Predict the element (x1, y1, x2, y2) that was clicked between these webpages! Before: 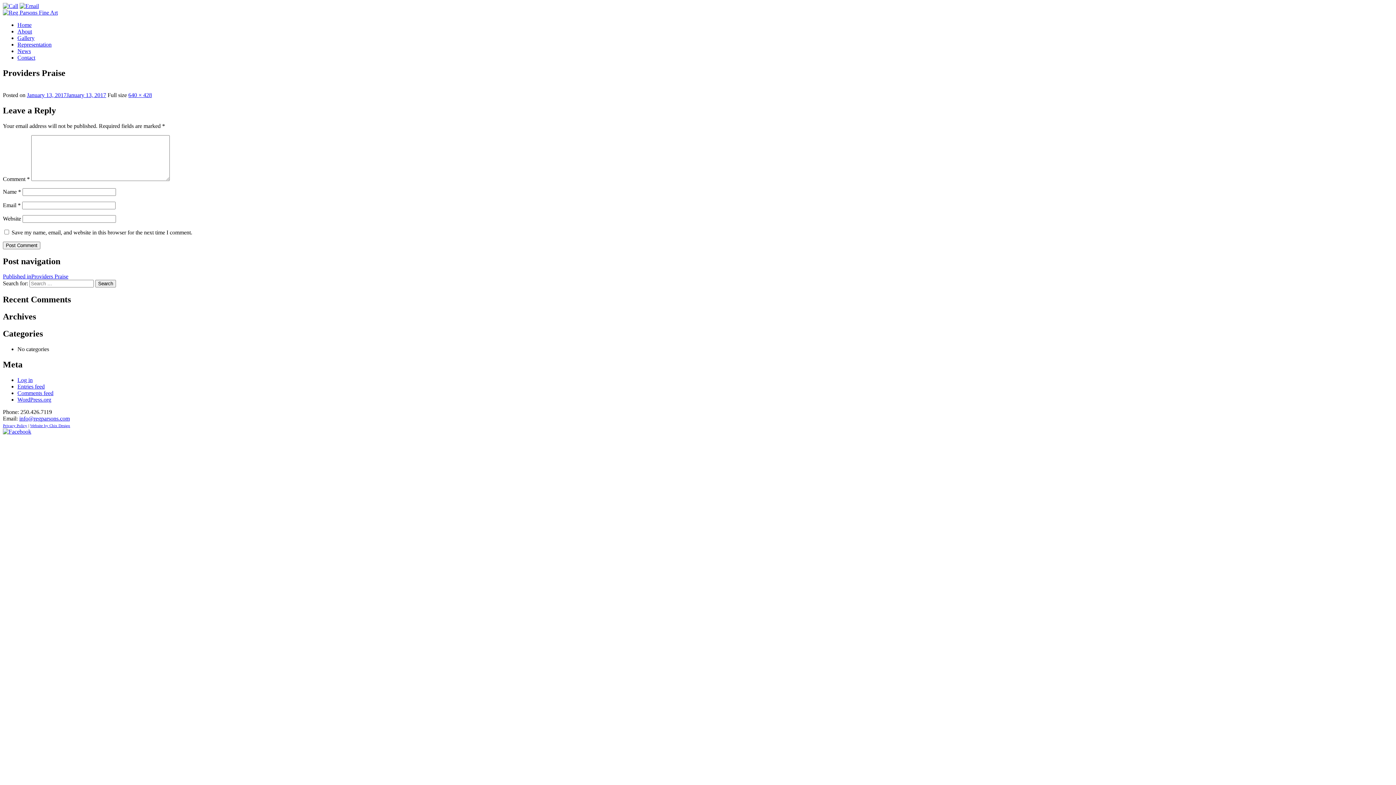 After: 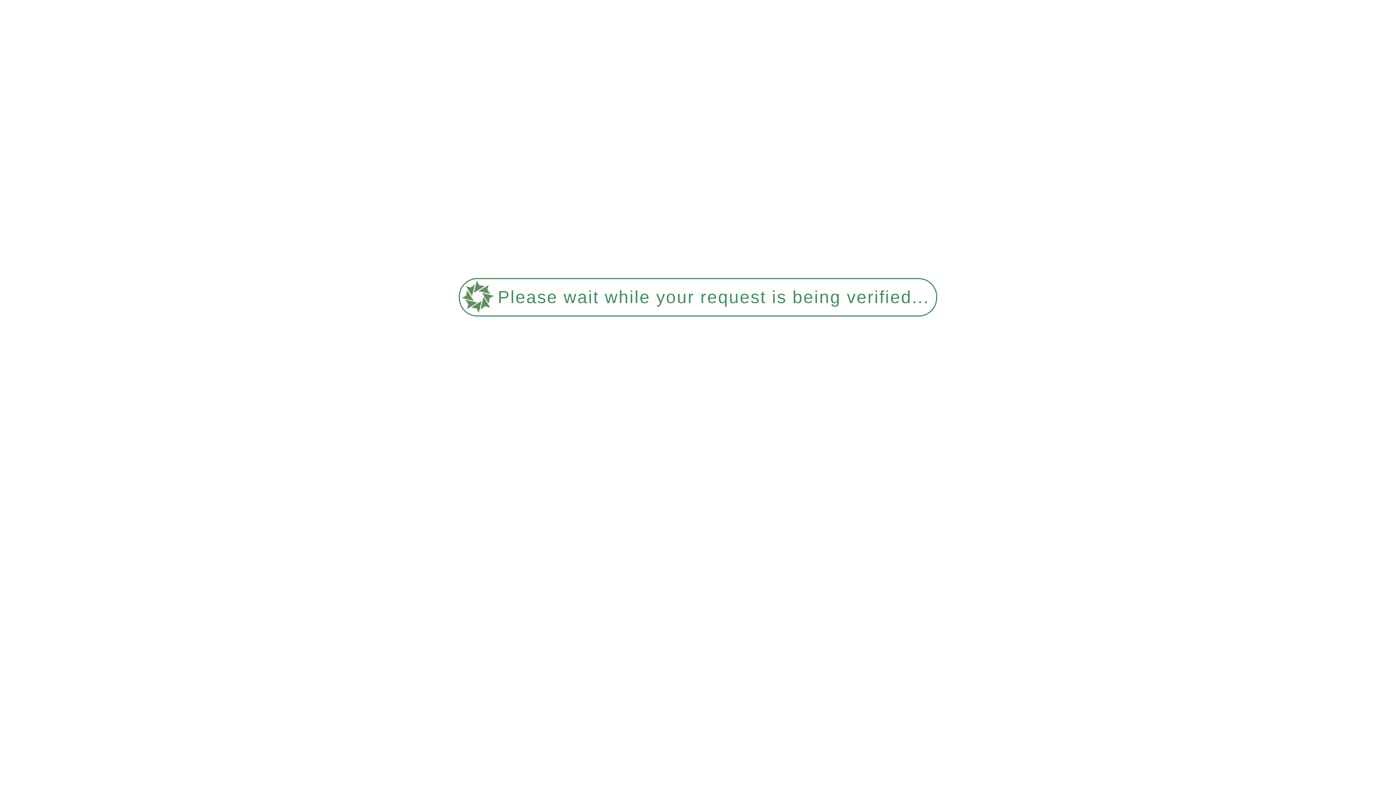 Action: bbox: (2, 9, 57, 15)